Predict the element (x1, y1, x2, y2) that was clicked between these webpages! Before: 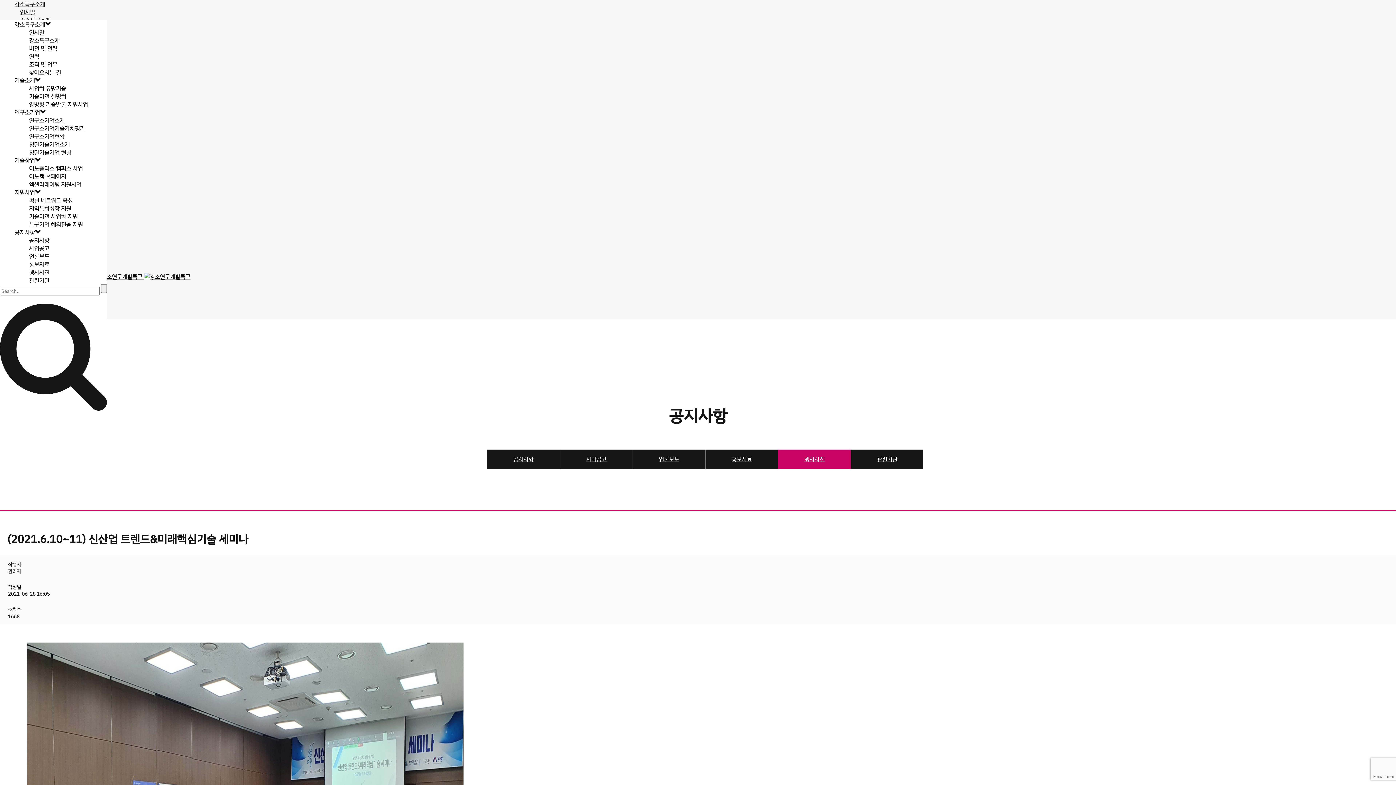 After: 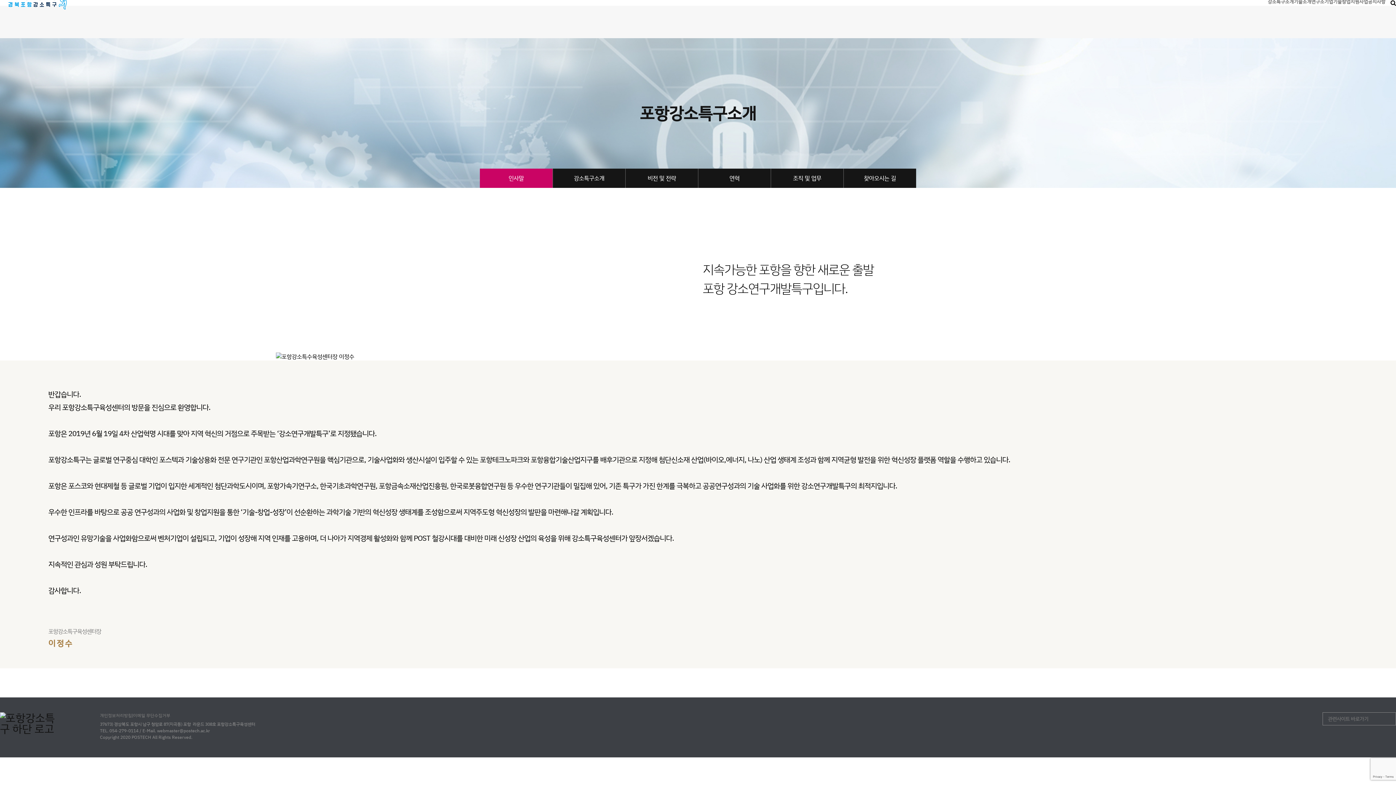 Action: label: 인사말 bbox: (29, 28, 44, 36)